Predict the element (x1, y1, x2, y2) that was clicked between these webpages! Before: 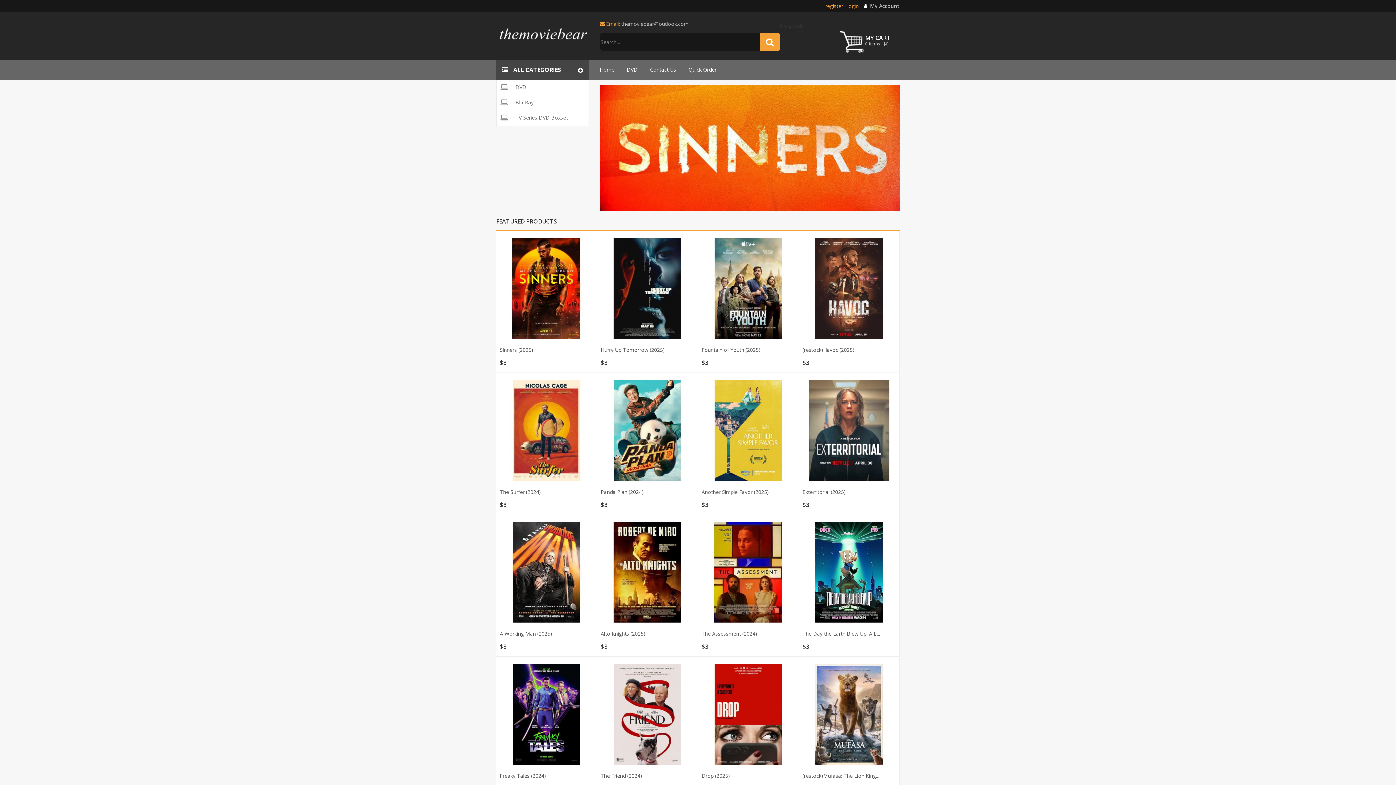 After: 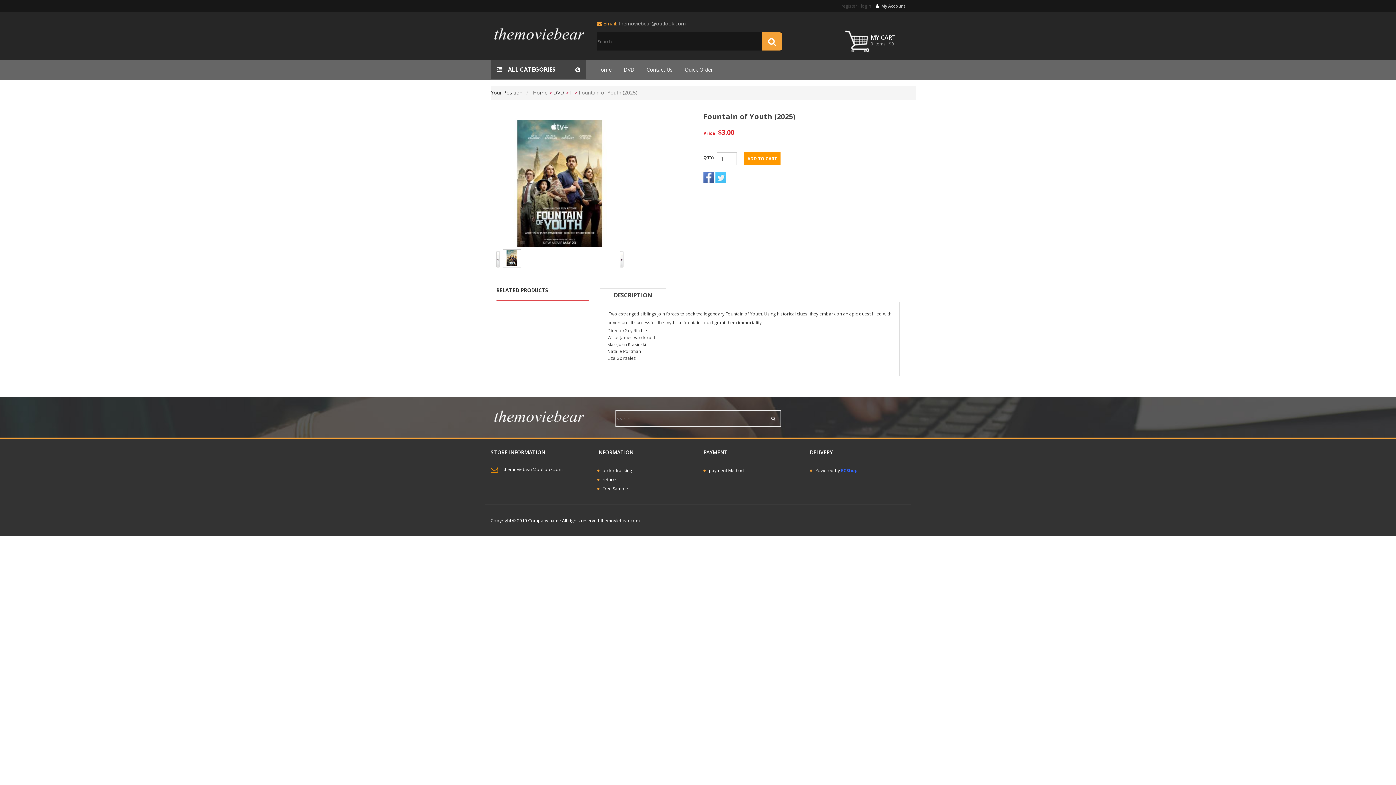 Action: bbox: (701, 346, 760, 353) label: Fountain of Youth (2025)